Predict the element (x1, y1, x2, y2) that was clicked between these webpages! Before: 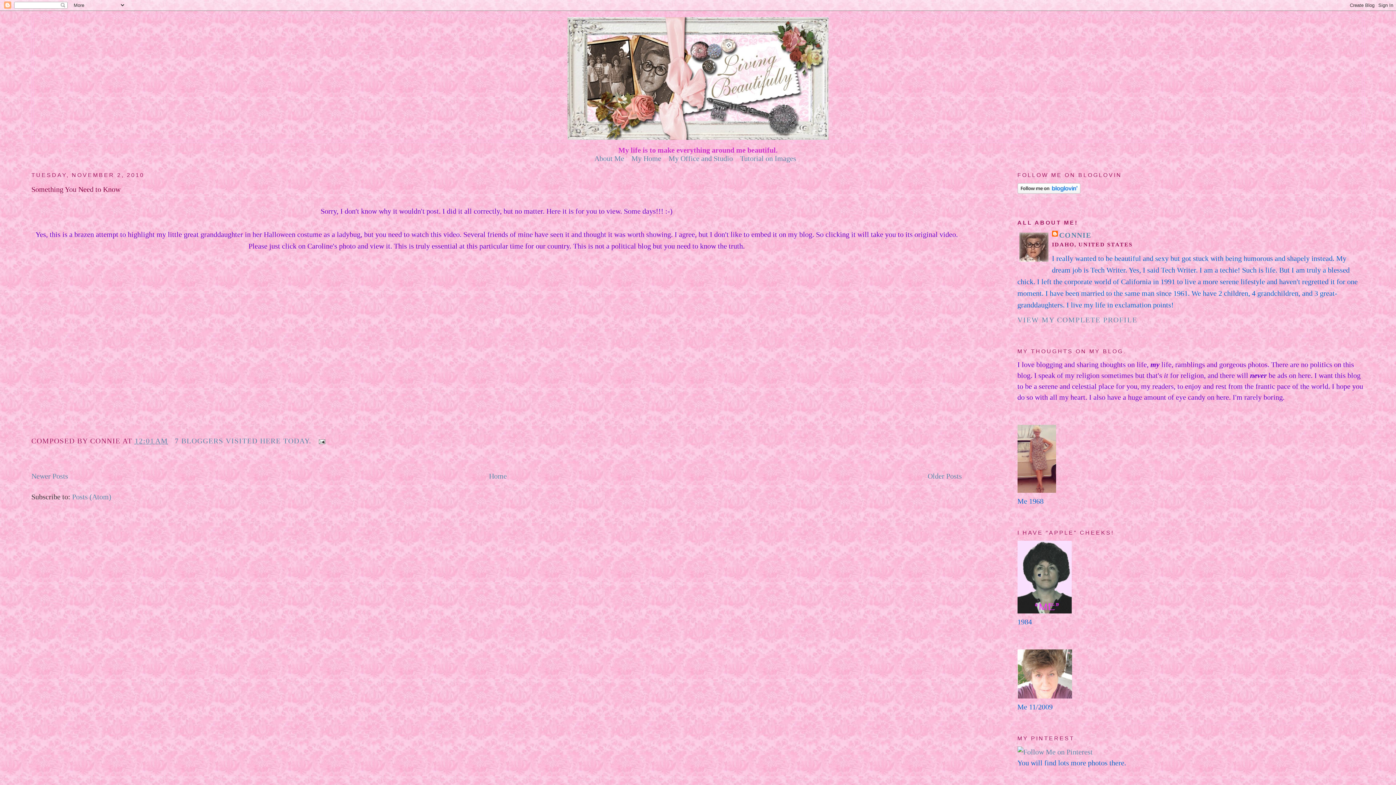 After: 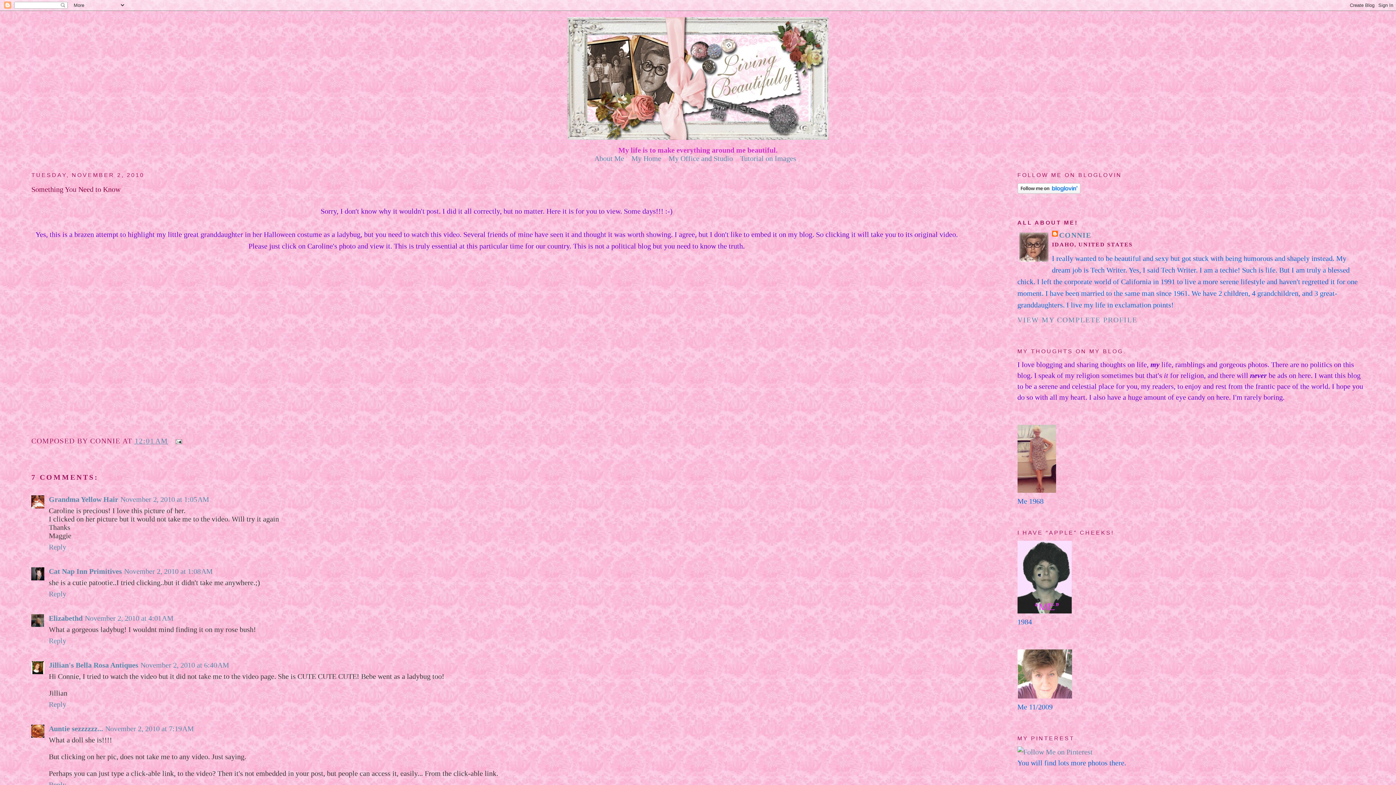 Action: bbox: (31, 182, 962, 196) label: Something You Need to Know